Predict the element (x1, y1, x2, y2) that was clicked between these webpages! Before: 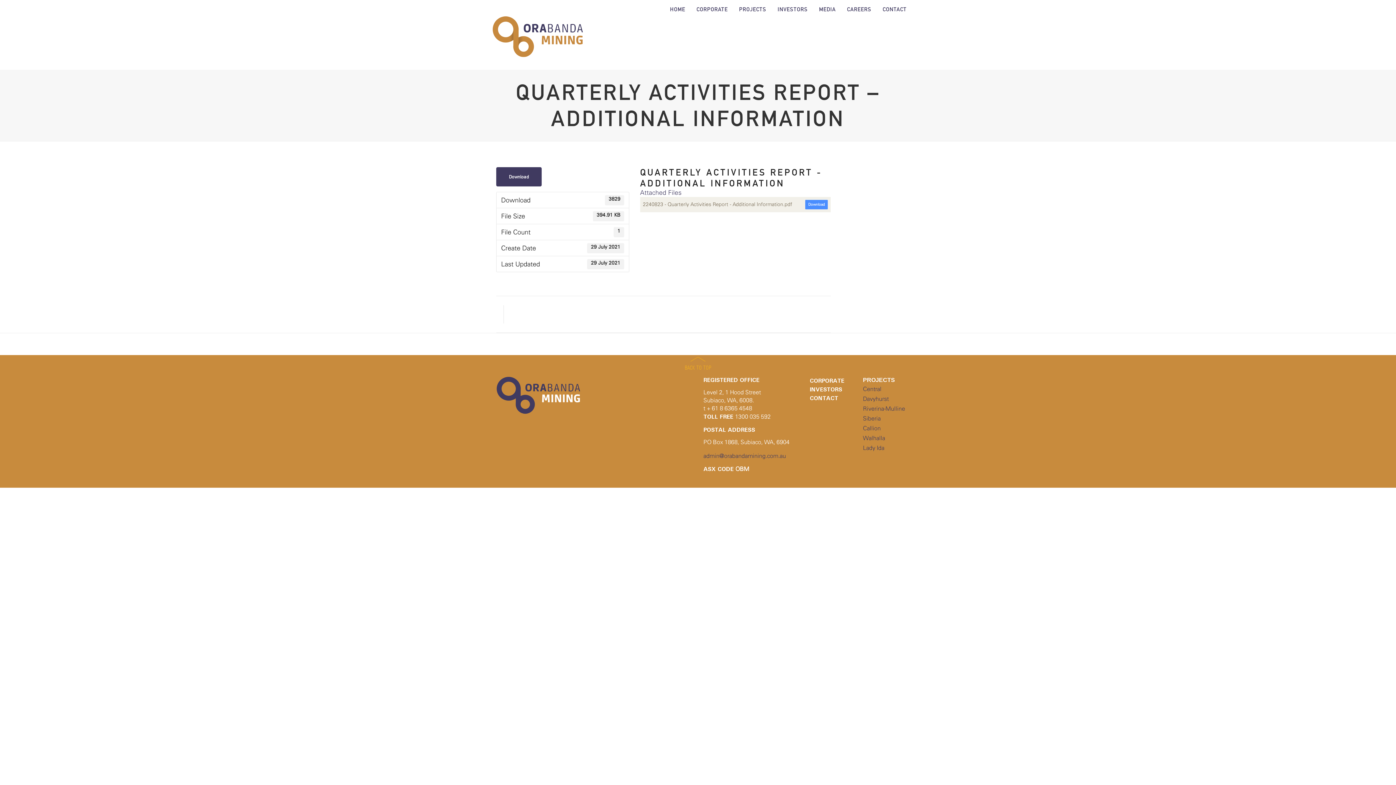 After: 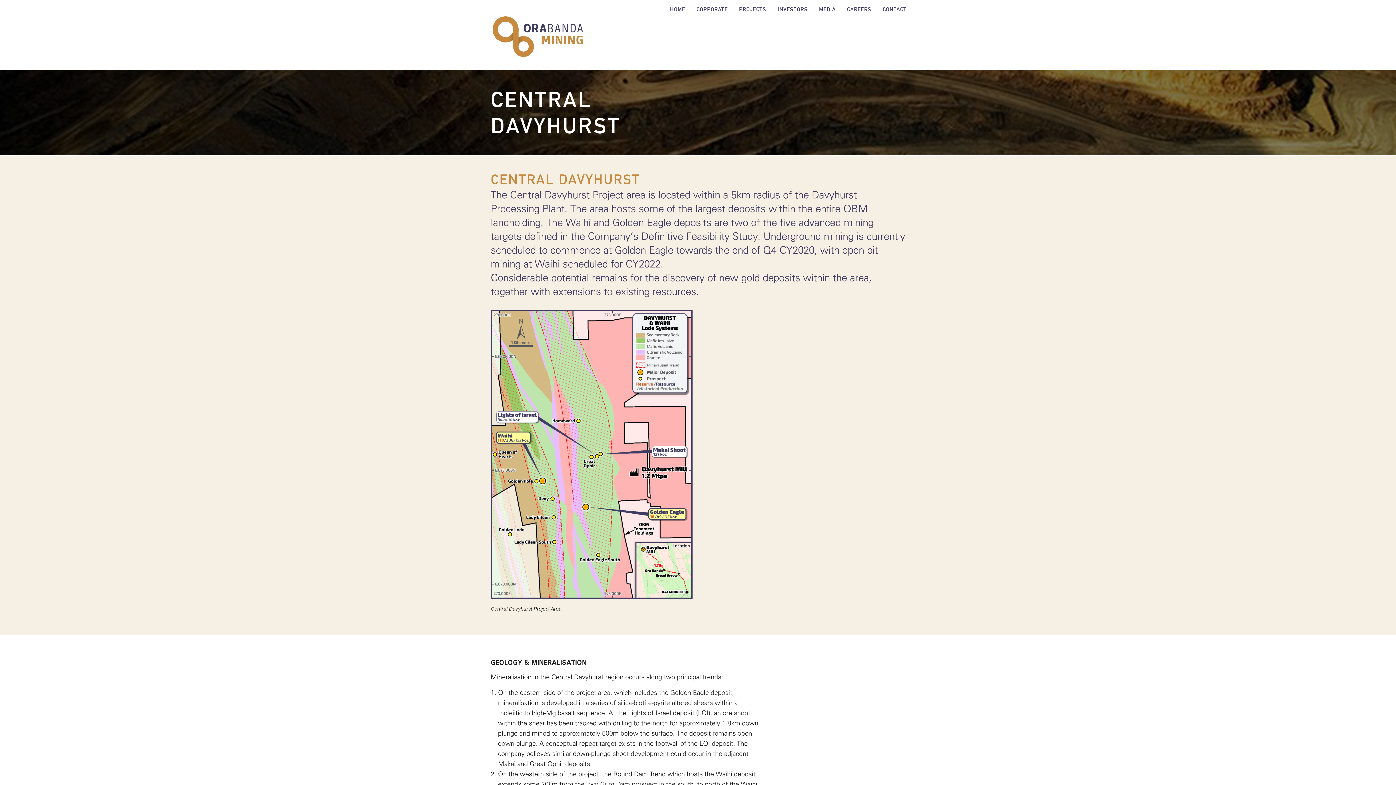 Action: bbox: (863, 384, 905, 404) label: Central Davyhurst